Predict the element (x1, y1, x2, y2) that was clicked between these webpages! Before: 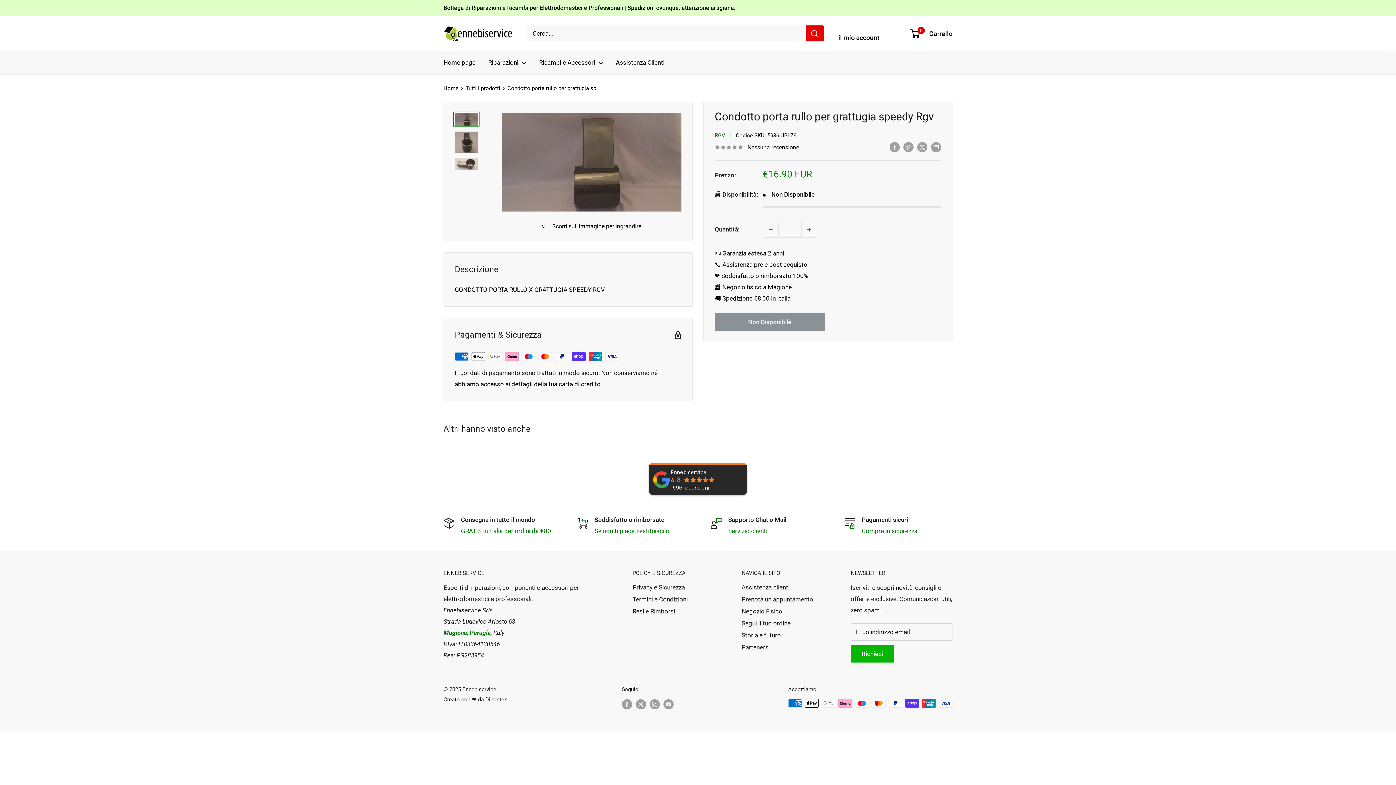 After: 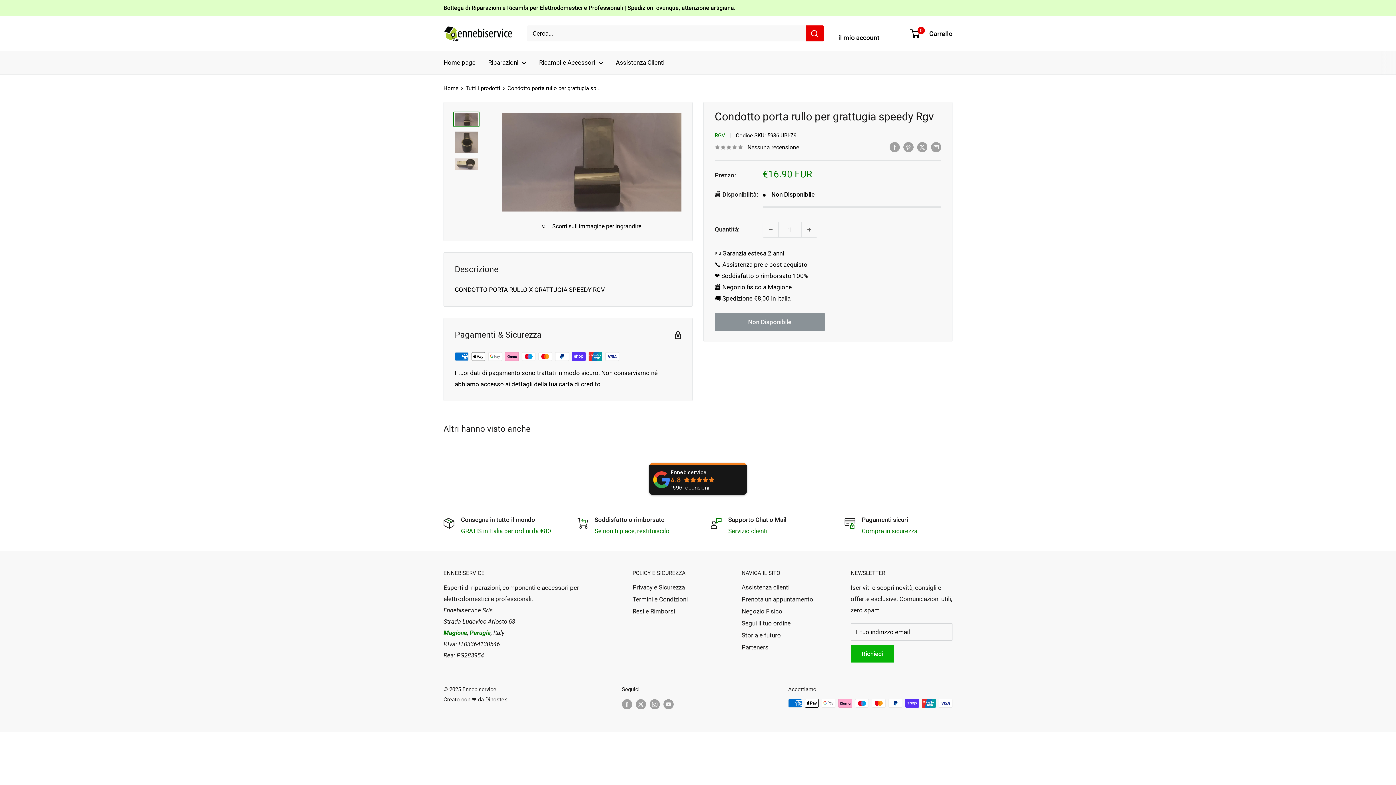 Action: label: Ennebiservice
4.8
1596 recensioni bbox: (649, 462, 747, 495)